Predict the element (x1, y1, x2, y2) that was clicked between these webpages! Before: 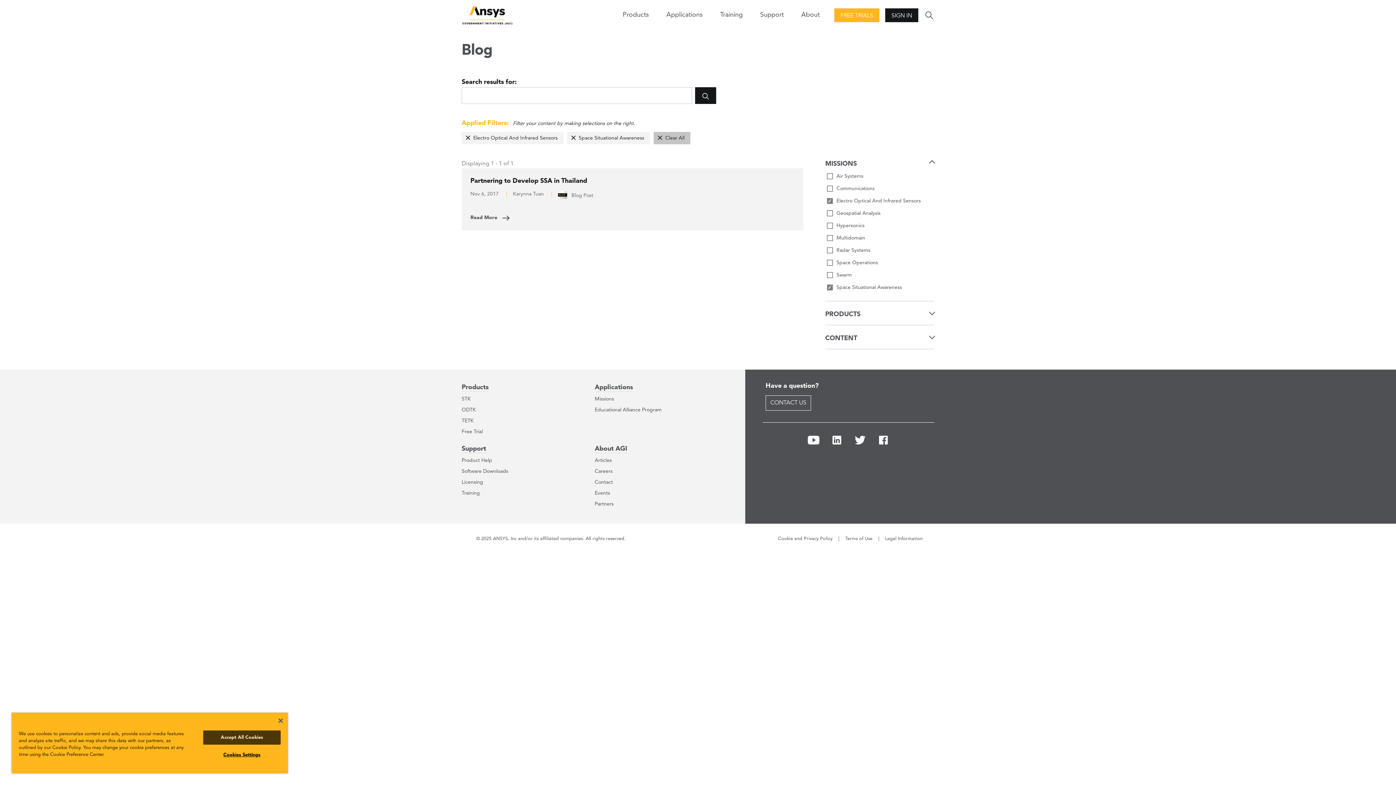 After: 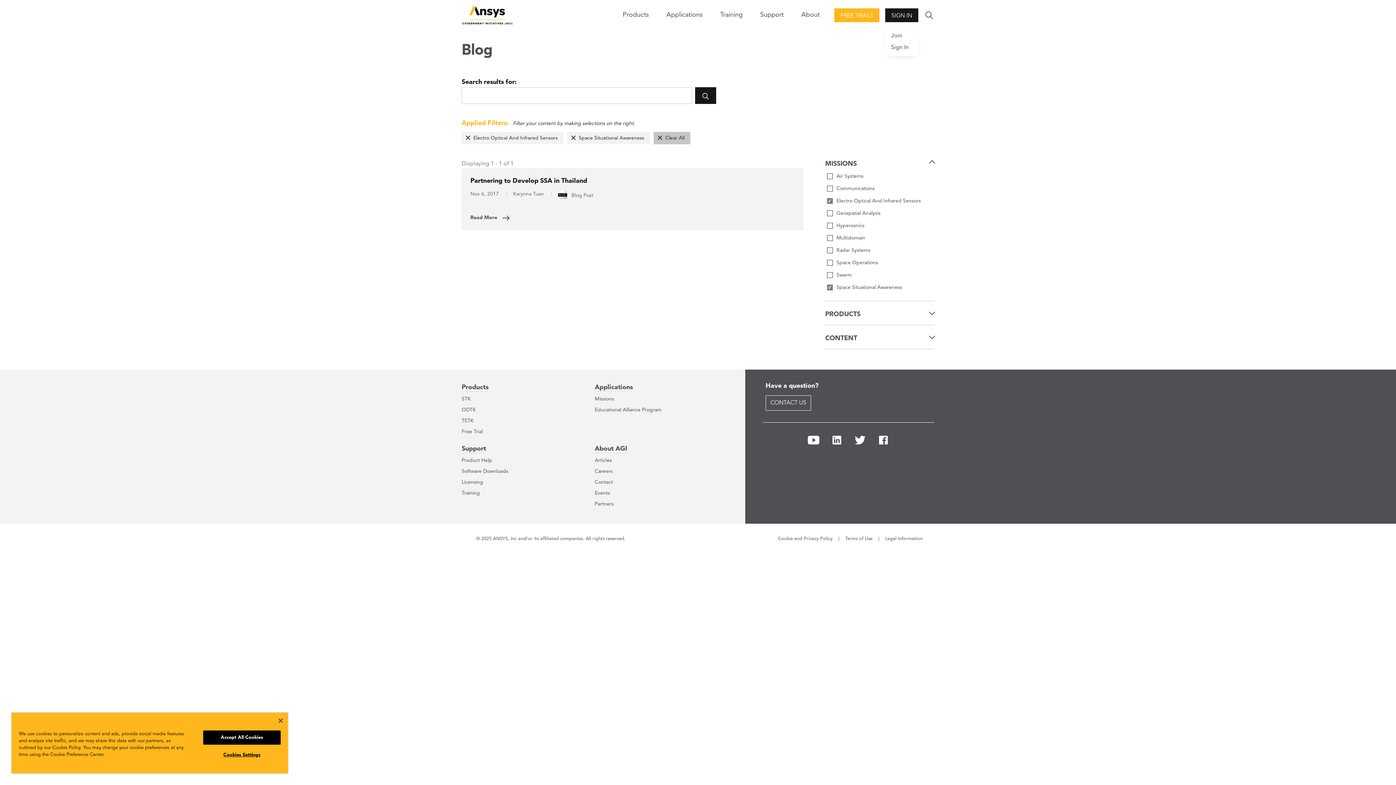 Action: bbox: (885, 8, 918, 22) label: SIGN IN